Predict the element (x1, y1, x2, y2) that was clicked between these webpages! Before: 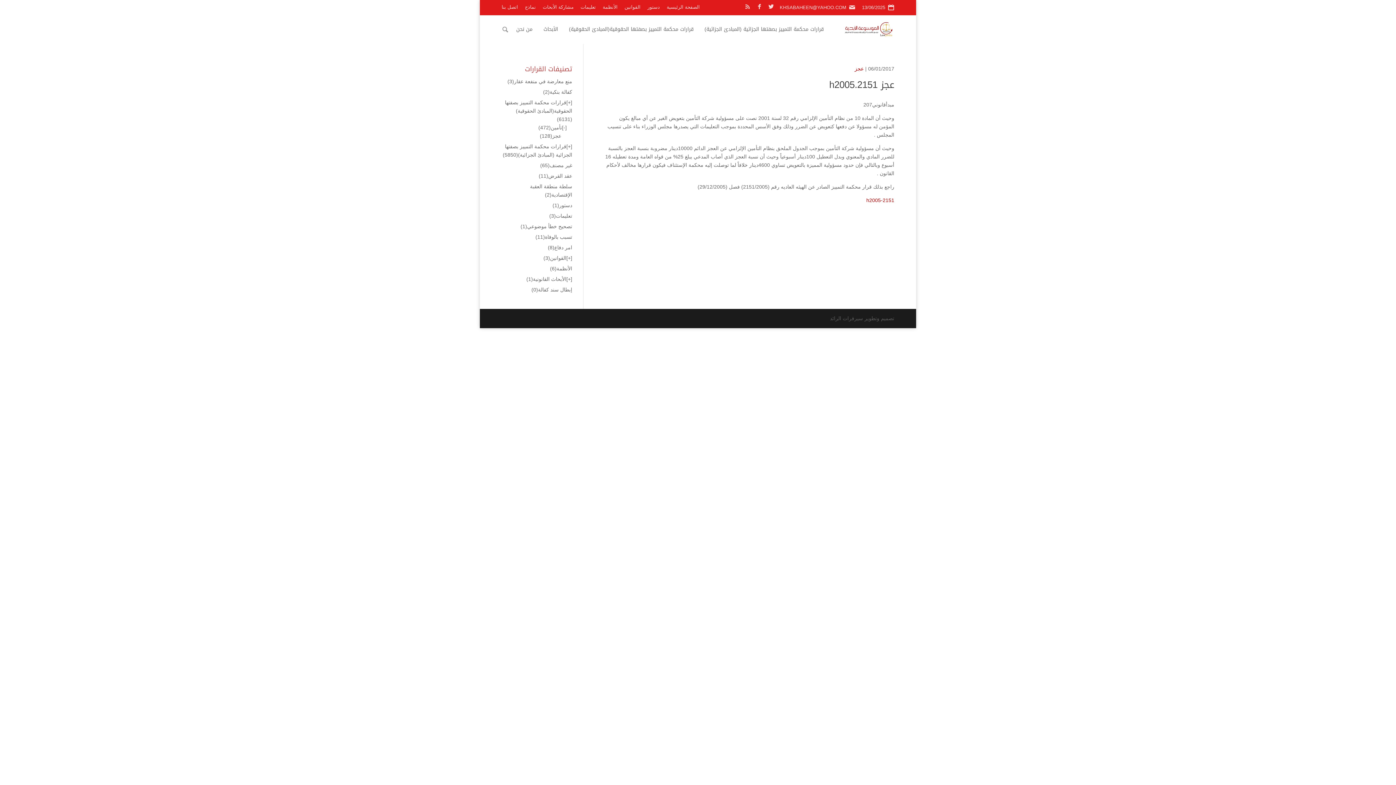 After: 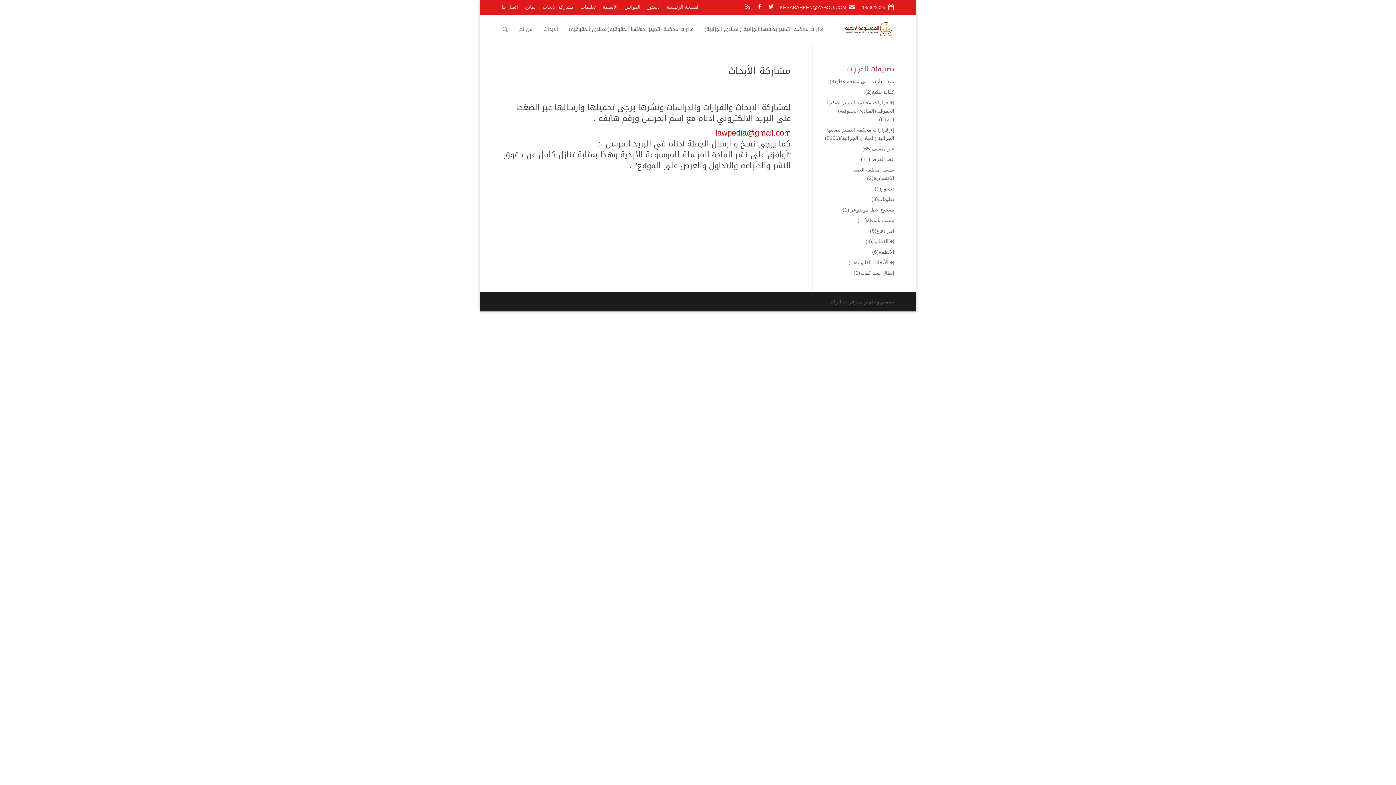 Action: bbox: (542, 4, 573, 9) label: مشاركة الأبحاث